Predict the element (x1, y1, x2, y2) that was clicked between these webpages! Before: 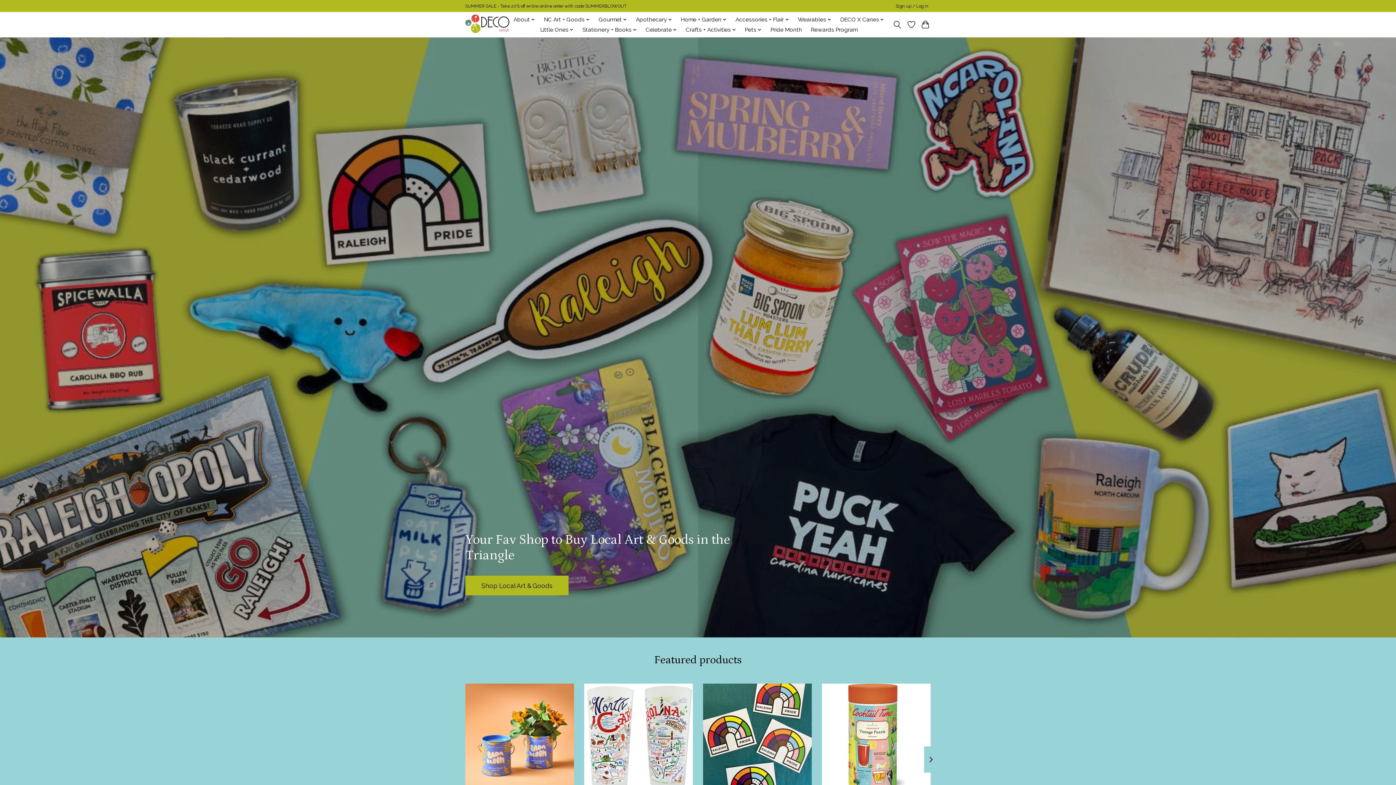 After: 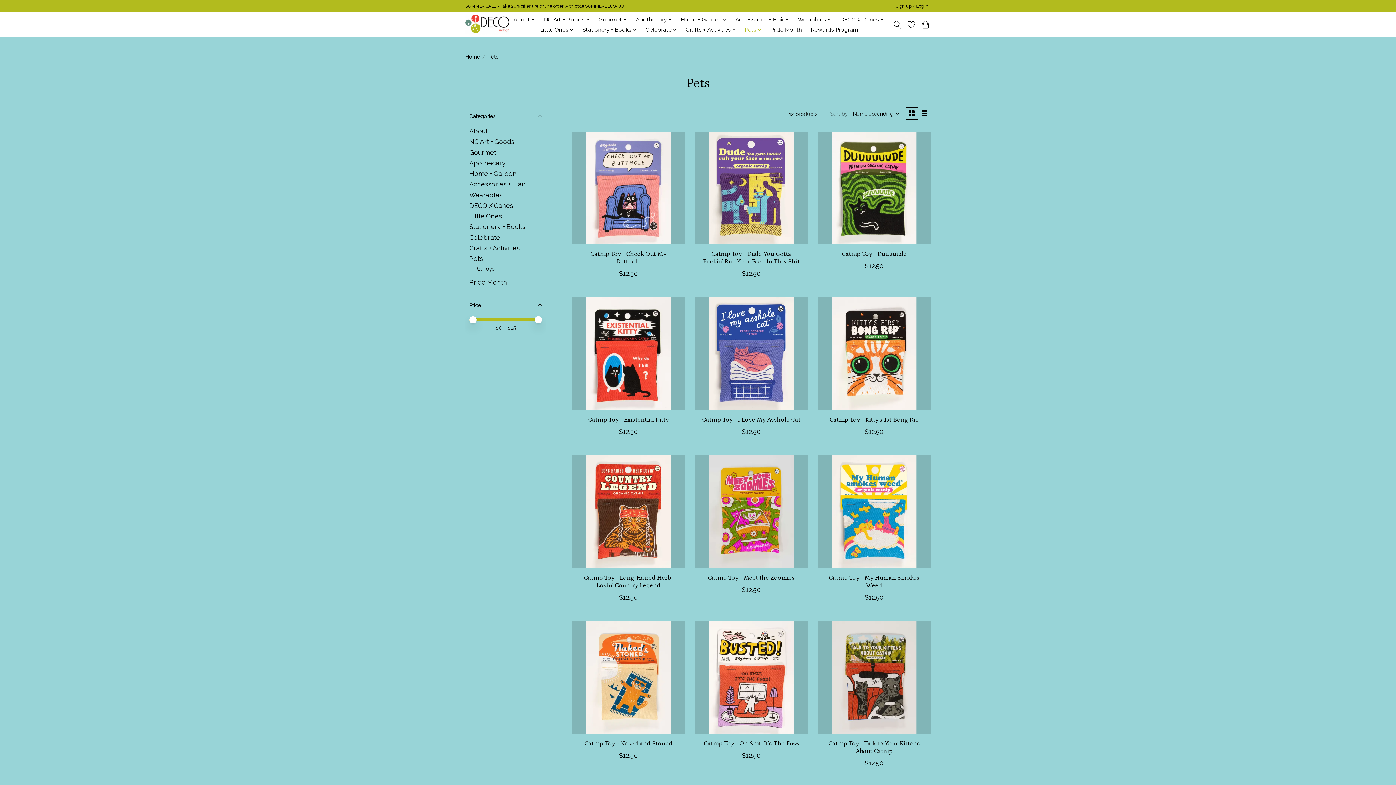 Action: label: Pets bbox: (742, 24, 764, 34)